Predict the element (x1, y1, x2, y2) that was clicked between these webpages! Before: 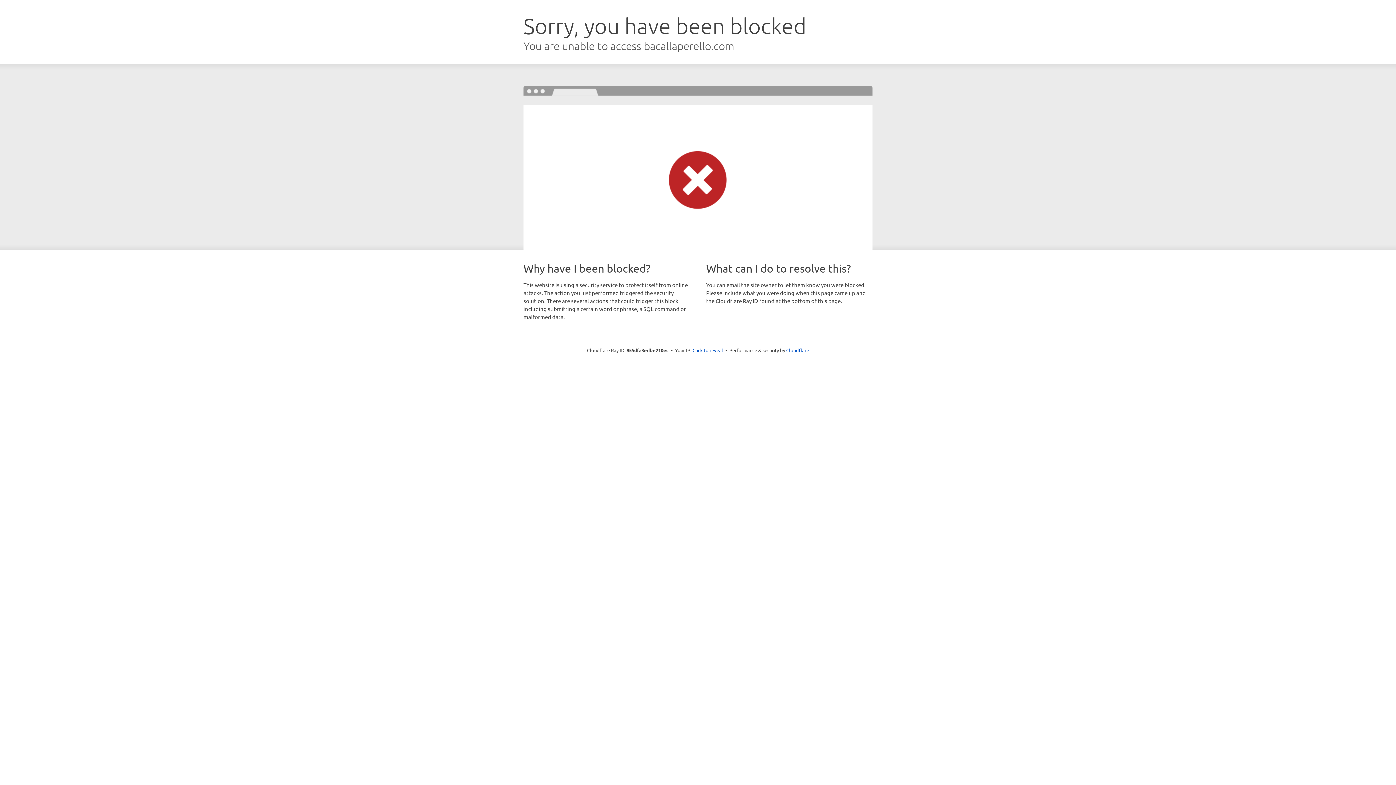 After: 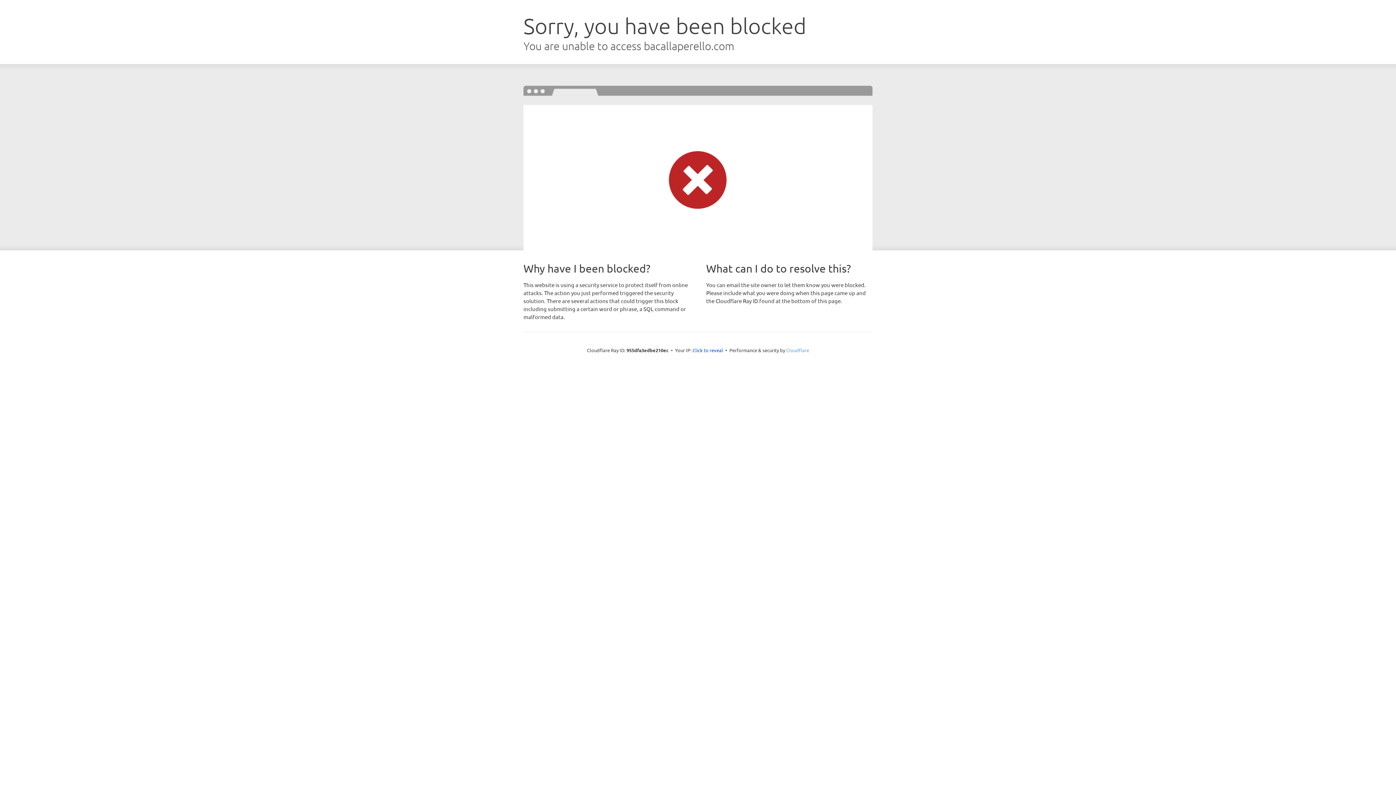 Action: bbox: (786, 347, 809, 353) label: Cloudflare